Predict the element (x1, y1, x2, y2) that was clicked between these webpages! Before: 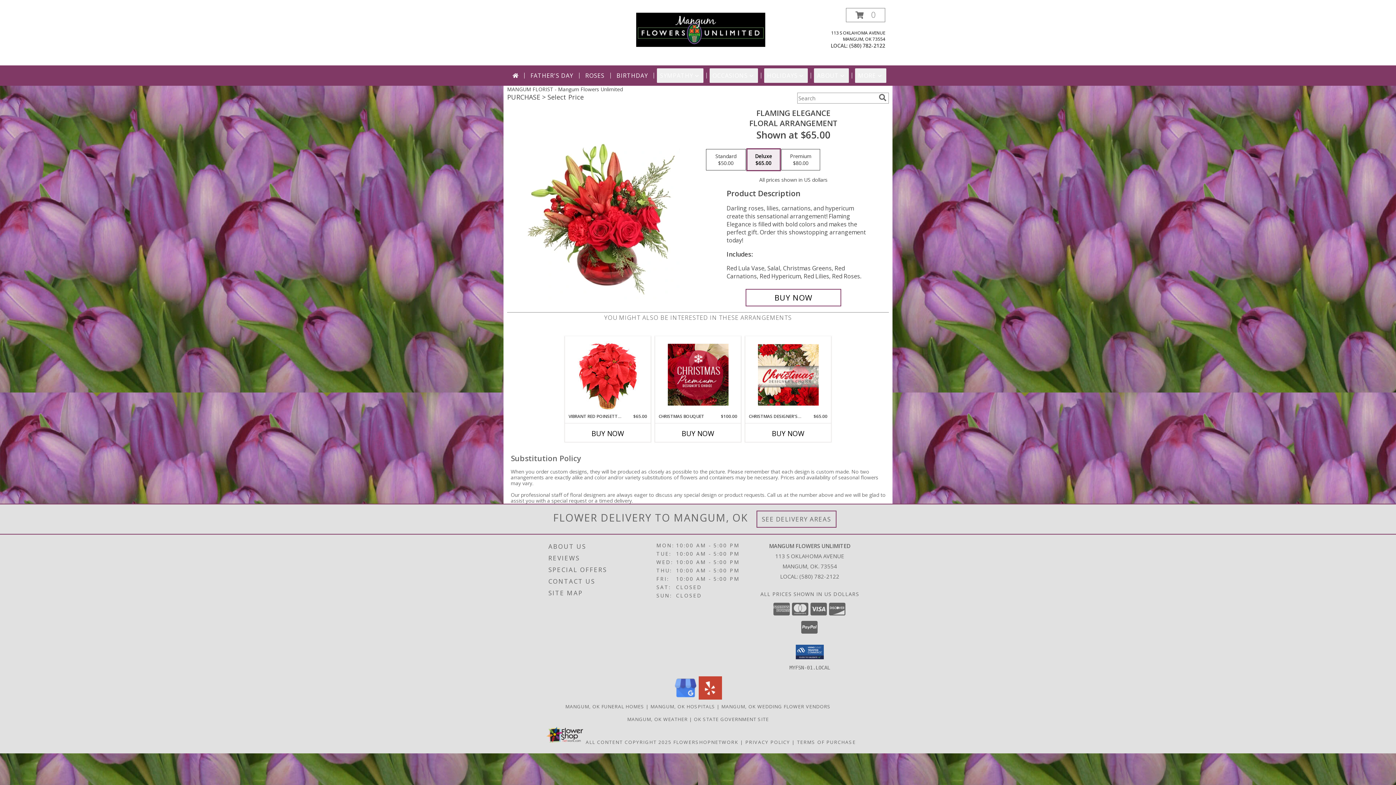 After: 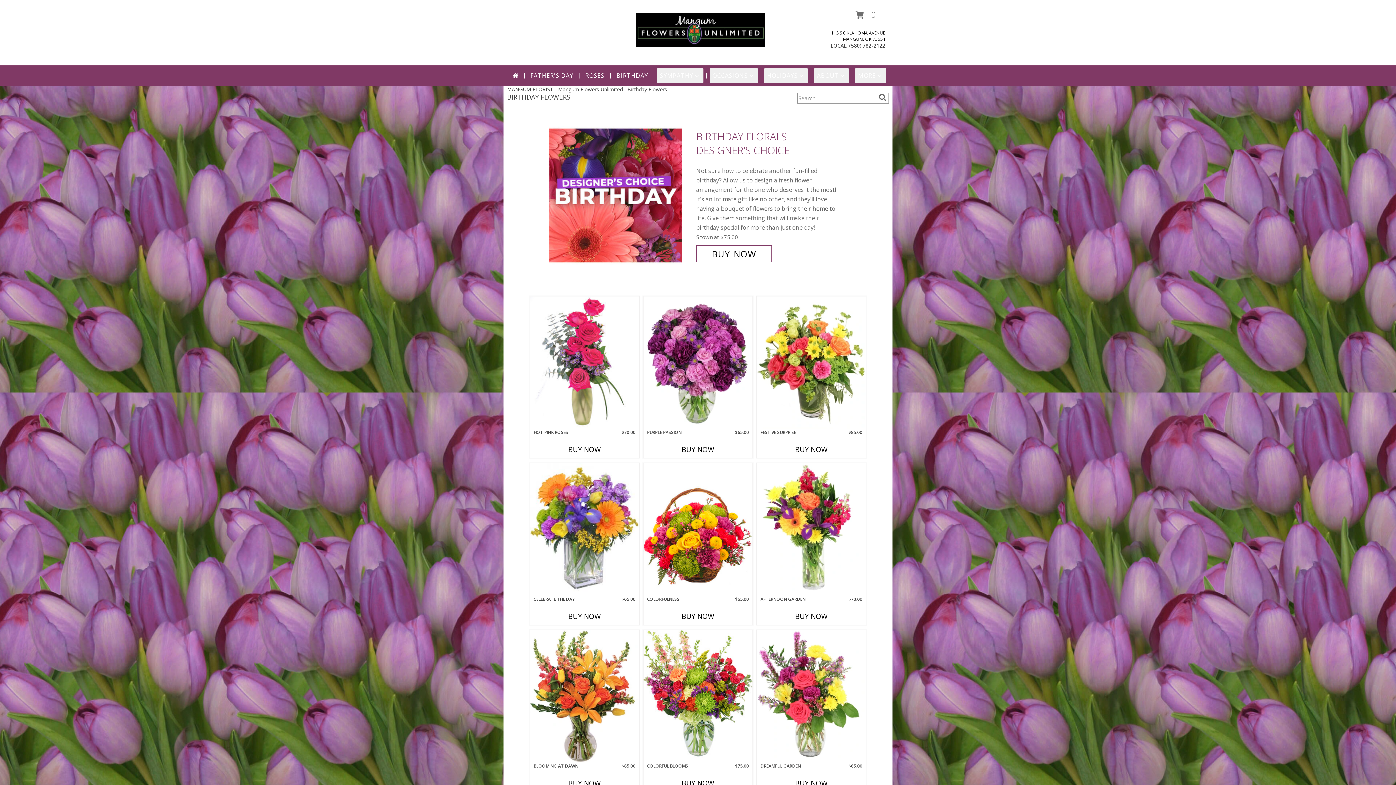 Action: bbox: (613, 68, 651, 82) label: BIRTHDAY